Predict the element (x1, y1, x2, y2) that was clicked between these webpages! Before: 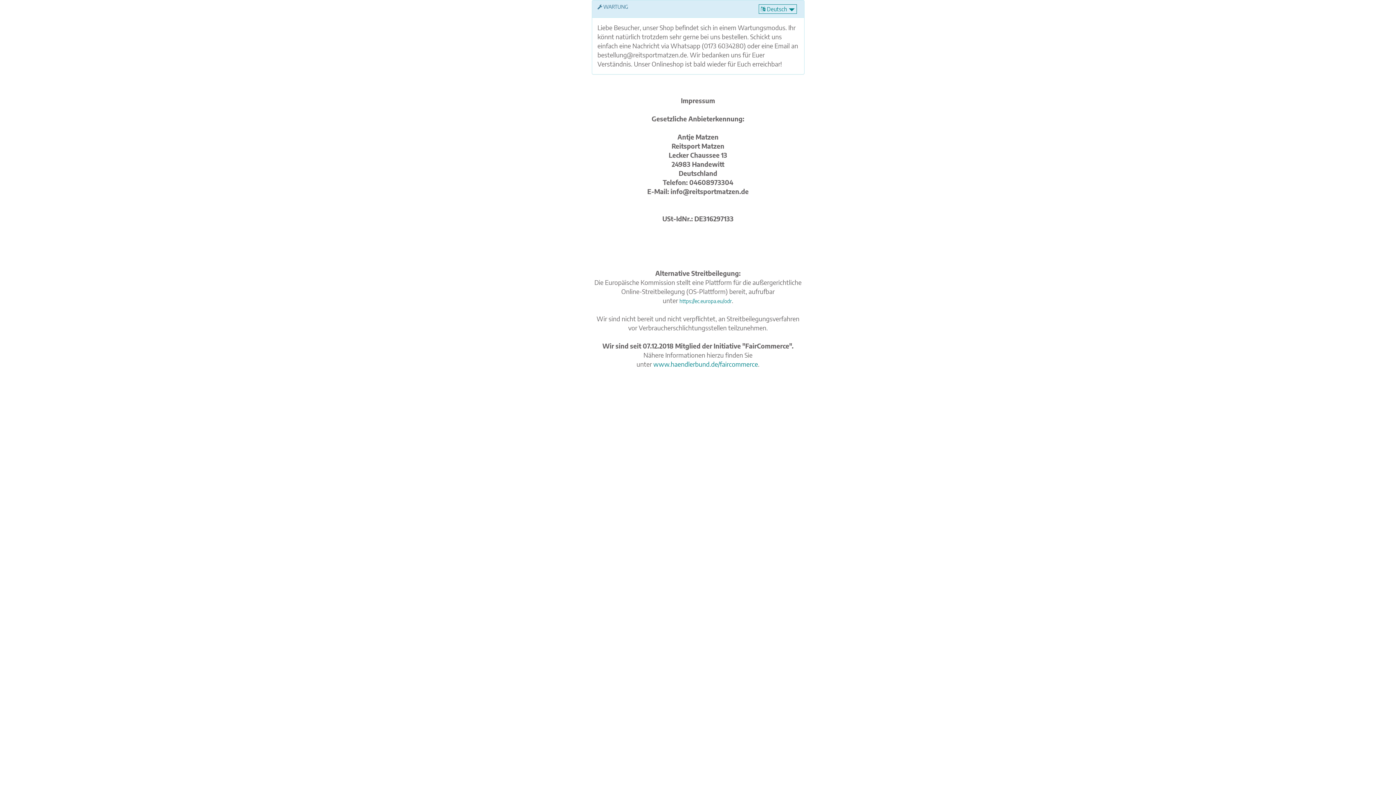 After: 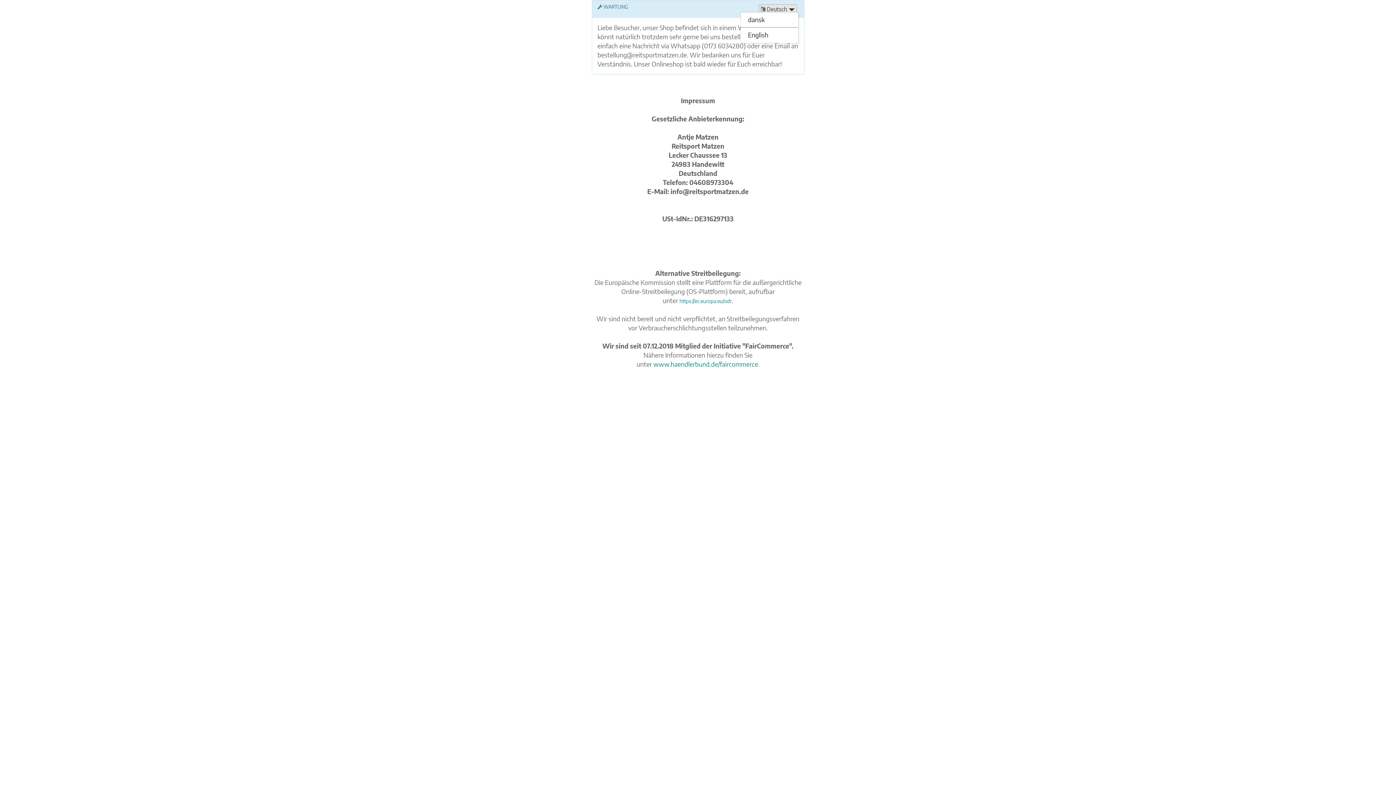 Action: bbox: (758, 4, 796, 13) label:  Deutsch 